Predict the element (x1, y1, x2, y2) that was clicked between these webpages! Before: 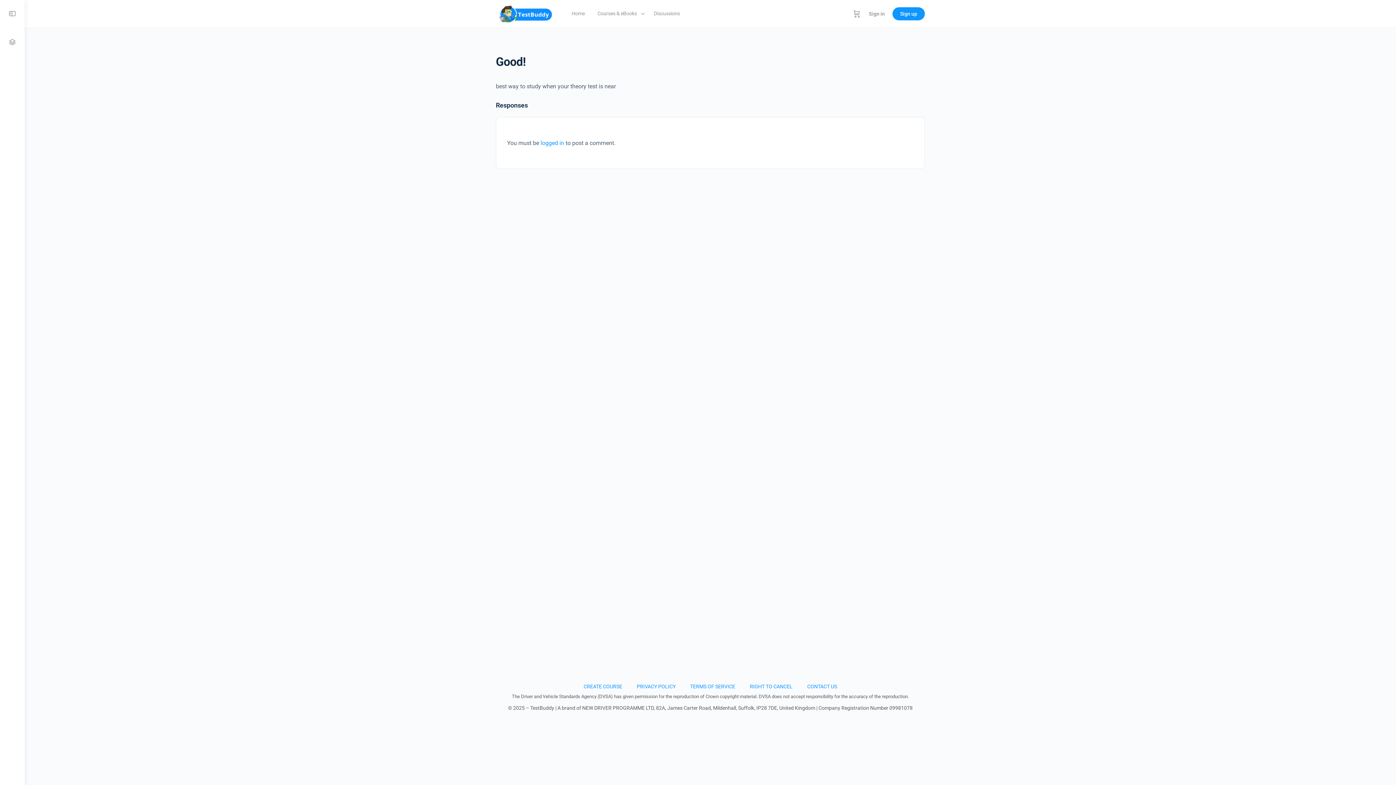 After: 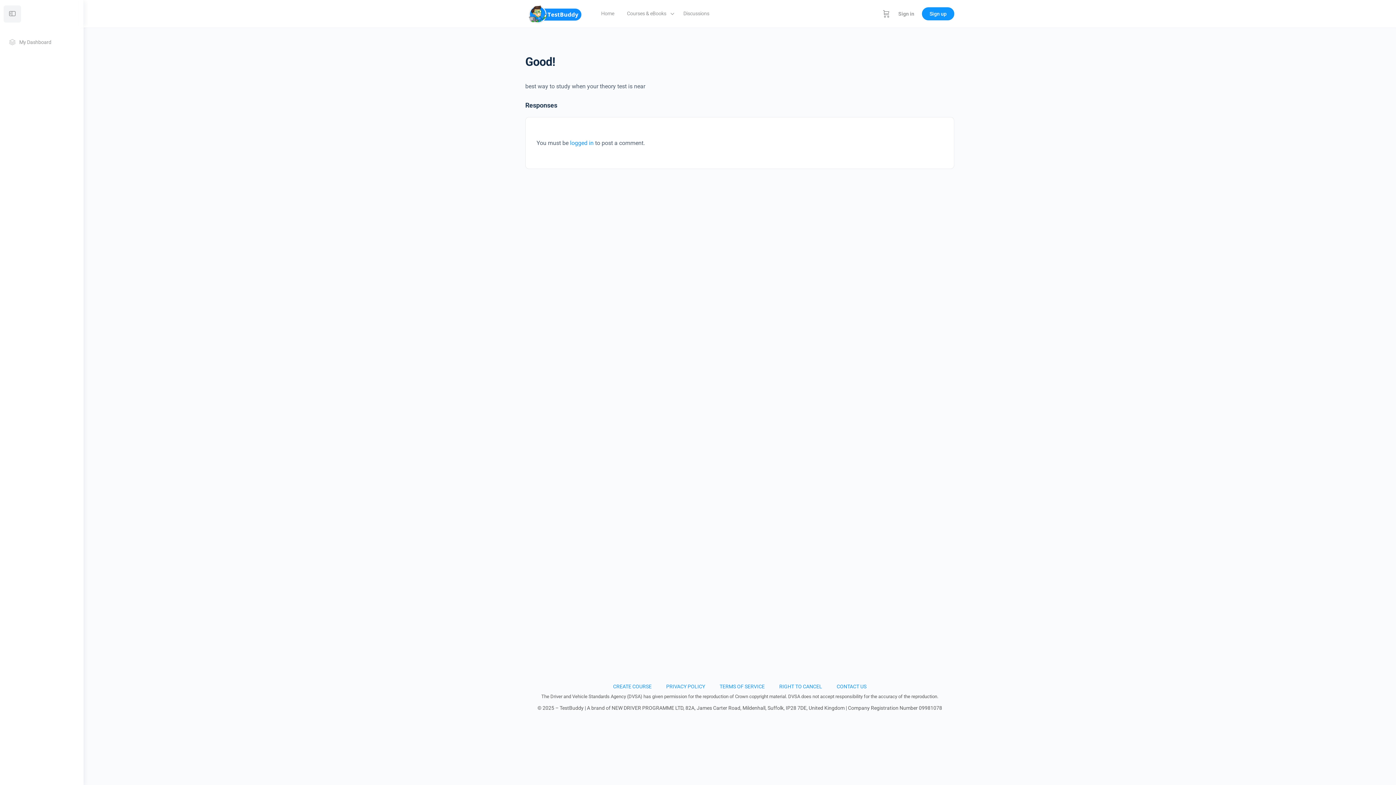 Action: bbox: (3, 5, 21, 22)